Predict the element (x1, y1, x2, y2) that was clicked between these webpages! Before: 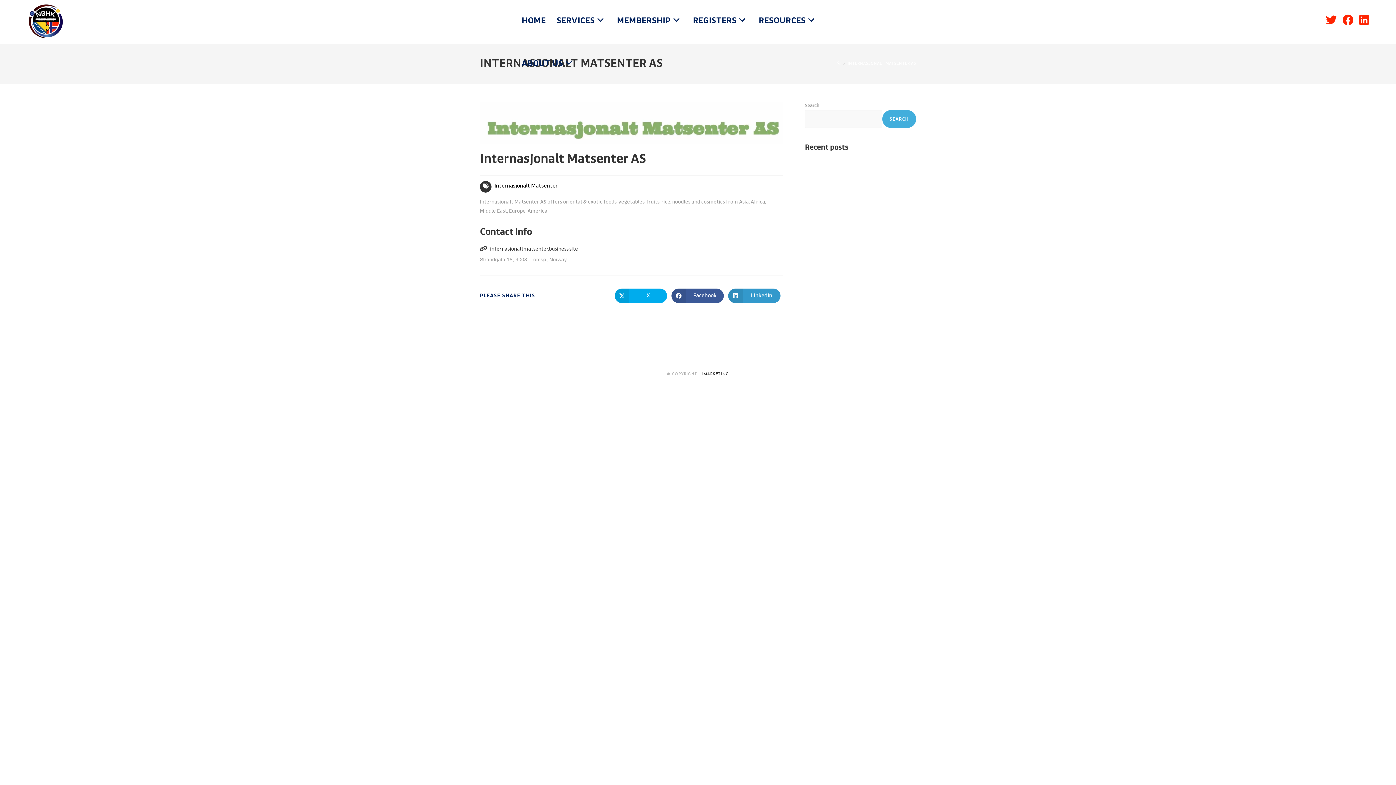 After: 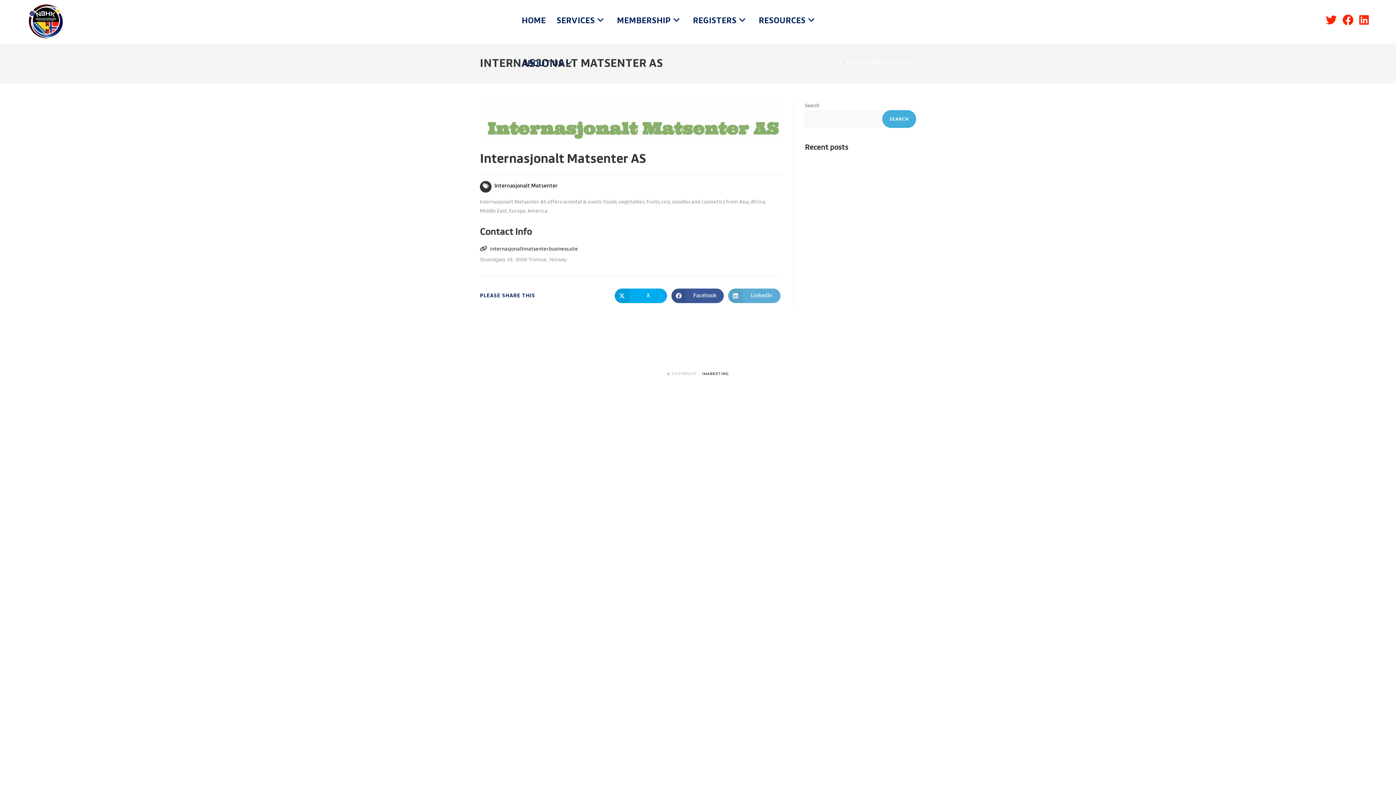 Action: label: Share on LinkedIn bbox: (728, 288, 780, 303)